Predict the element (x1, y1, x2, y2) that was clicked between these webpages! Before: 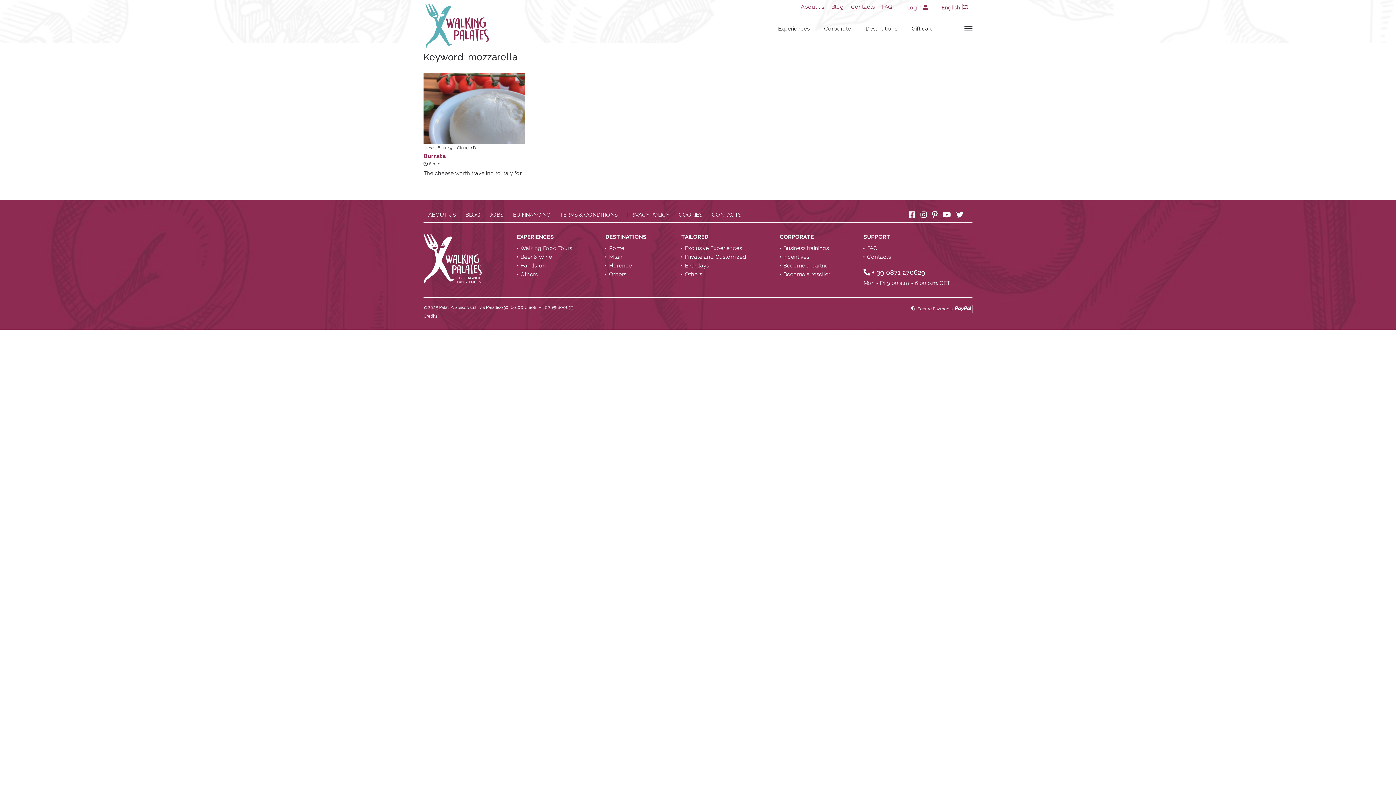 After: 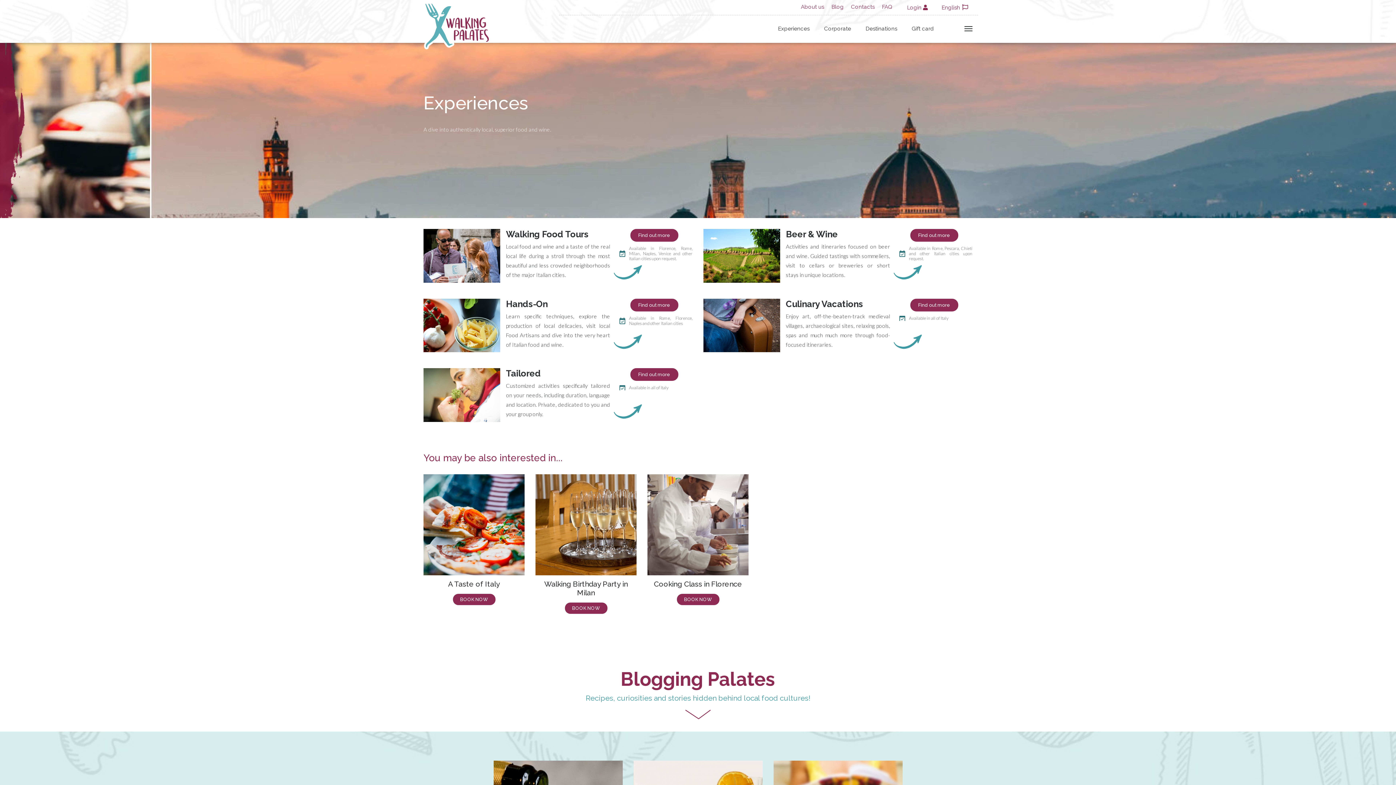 Action: label: Experiences bbox: (770, 21, 817, 35)